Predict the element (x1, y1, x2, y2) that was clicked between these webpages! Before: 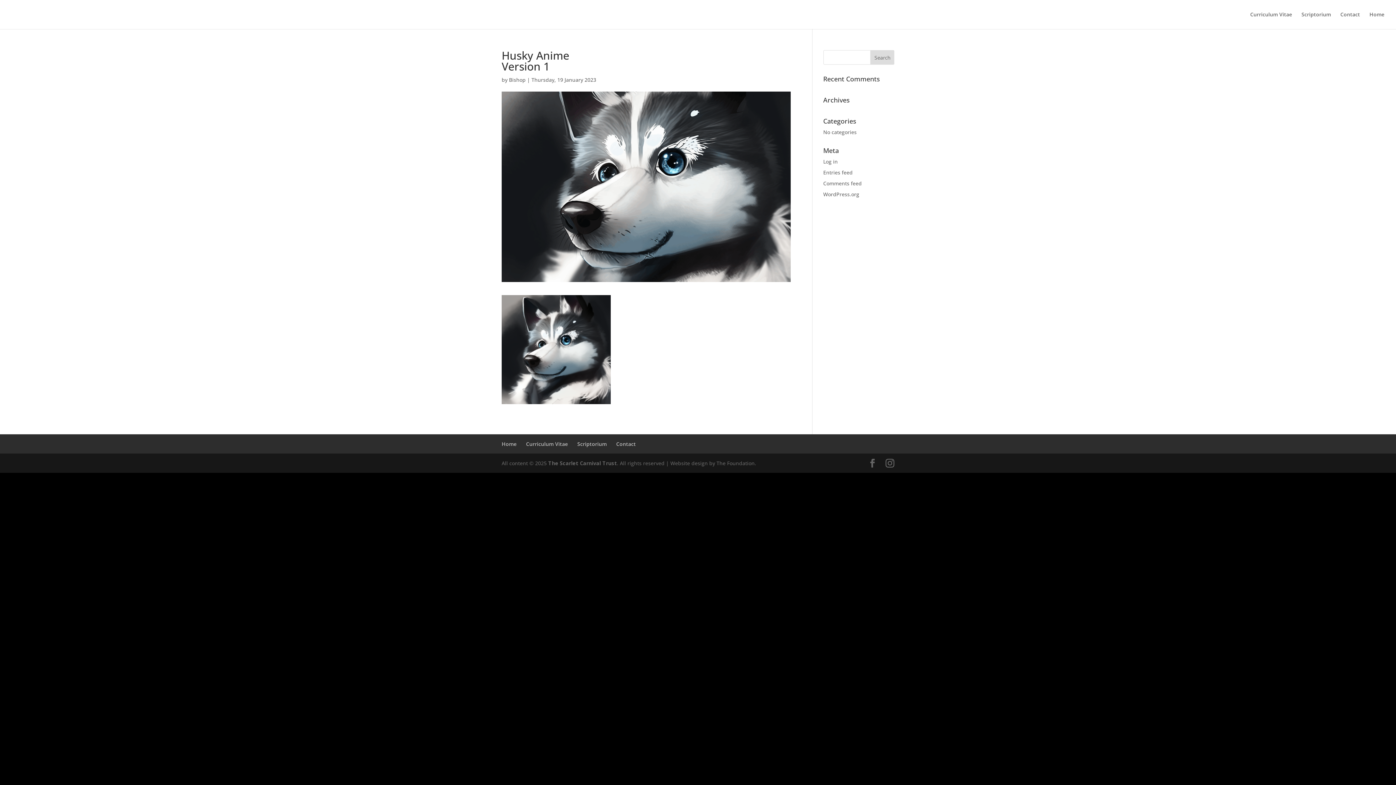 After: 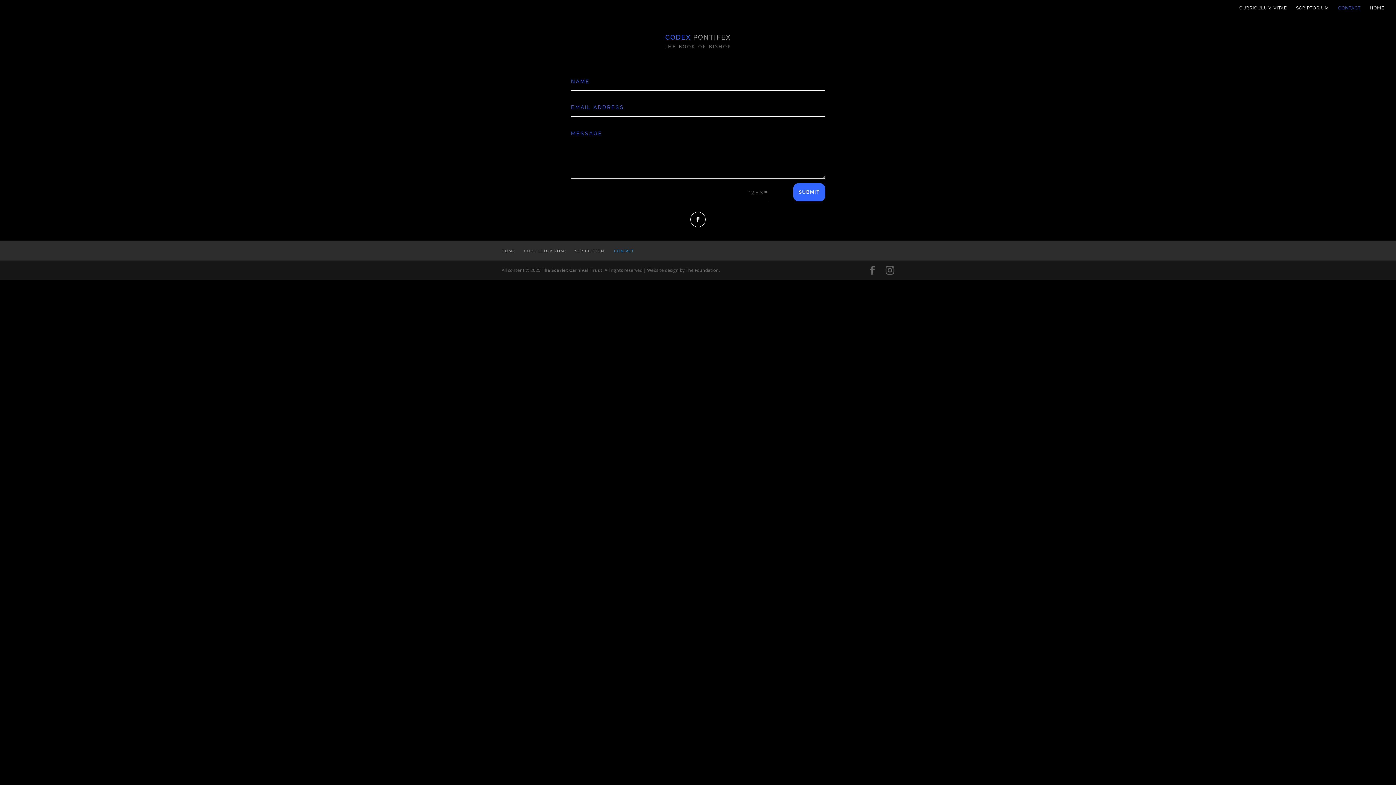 Action: label: Contact bbox: (616, 440, 636, 447)